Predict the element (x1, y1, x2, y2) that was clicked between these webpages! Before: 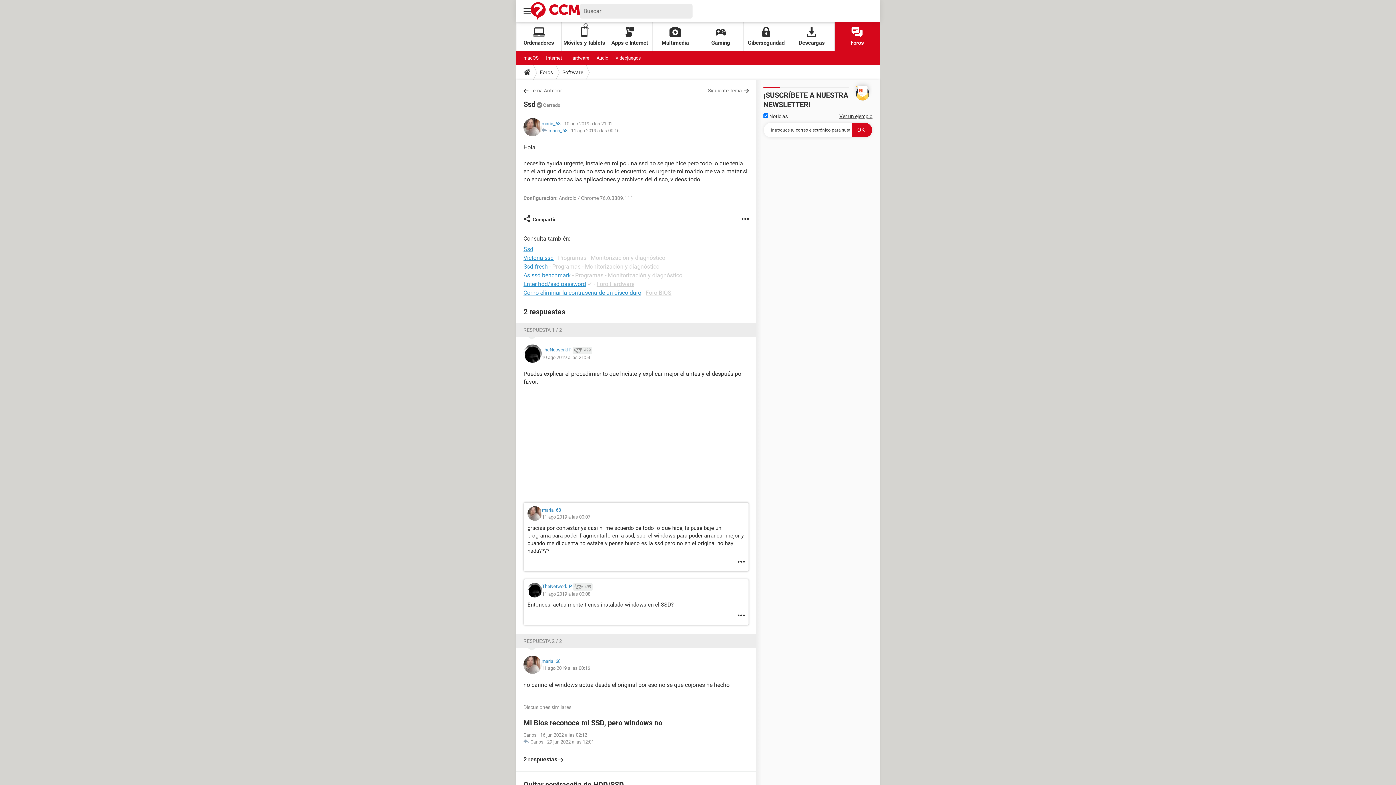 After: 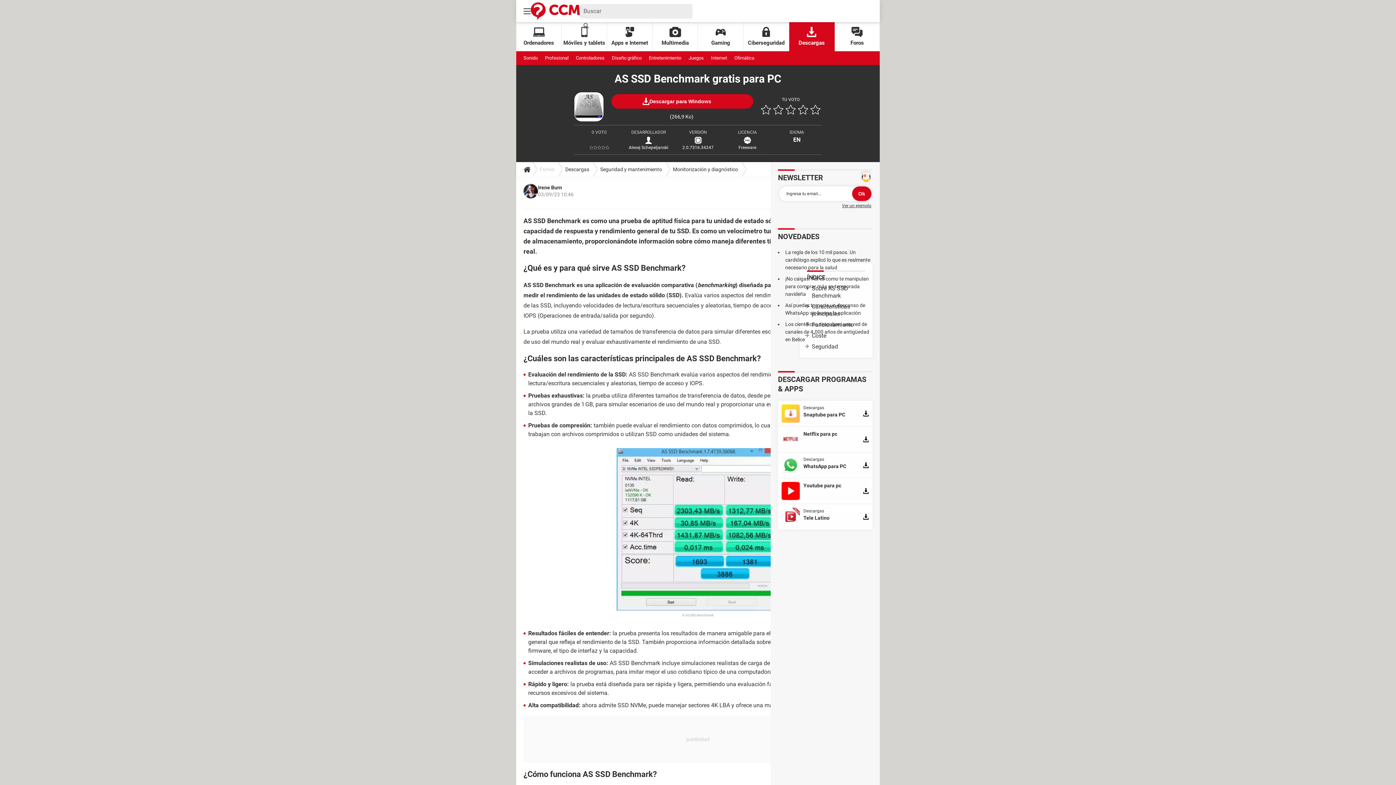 Action: bbox: (523, 272, 570, 278) label: As ssd benchmark